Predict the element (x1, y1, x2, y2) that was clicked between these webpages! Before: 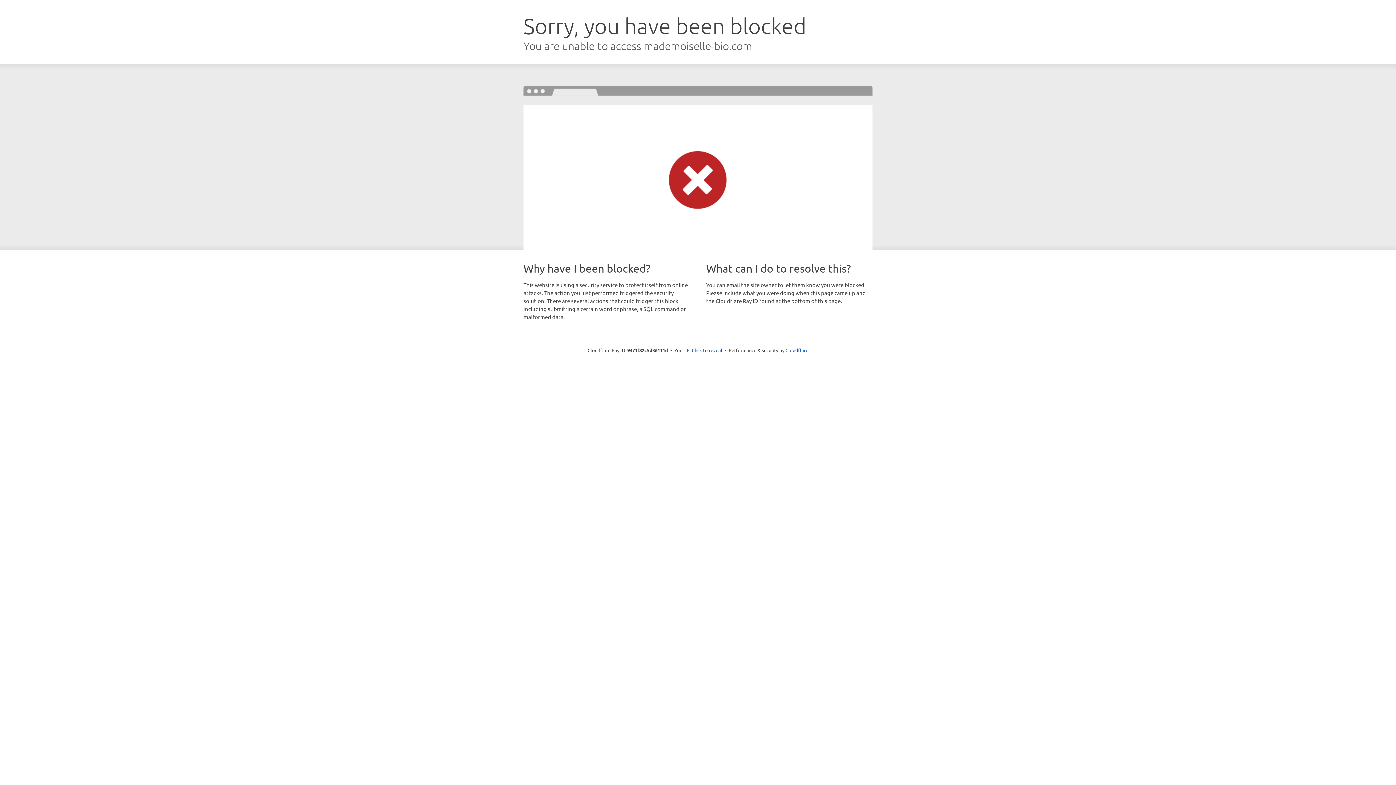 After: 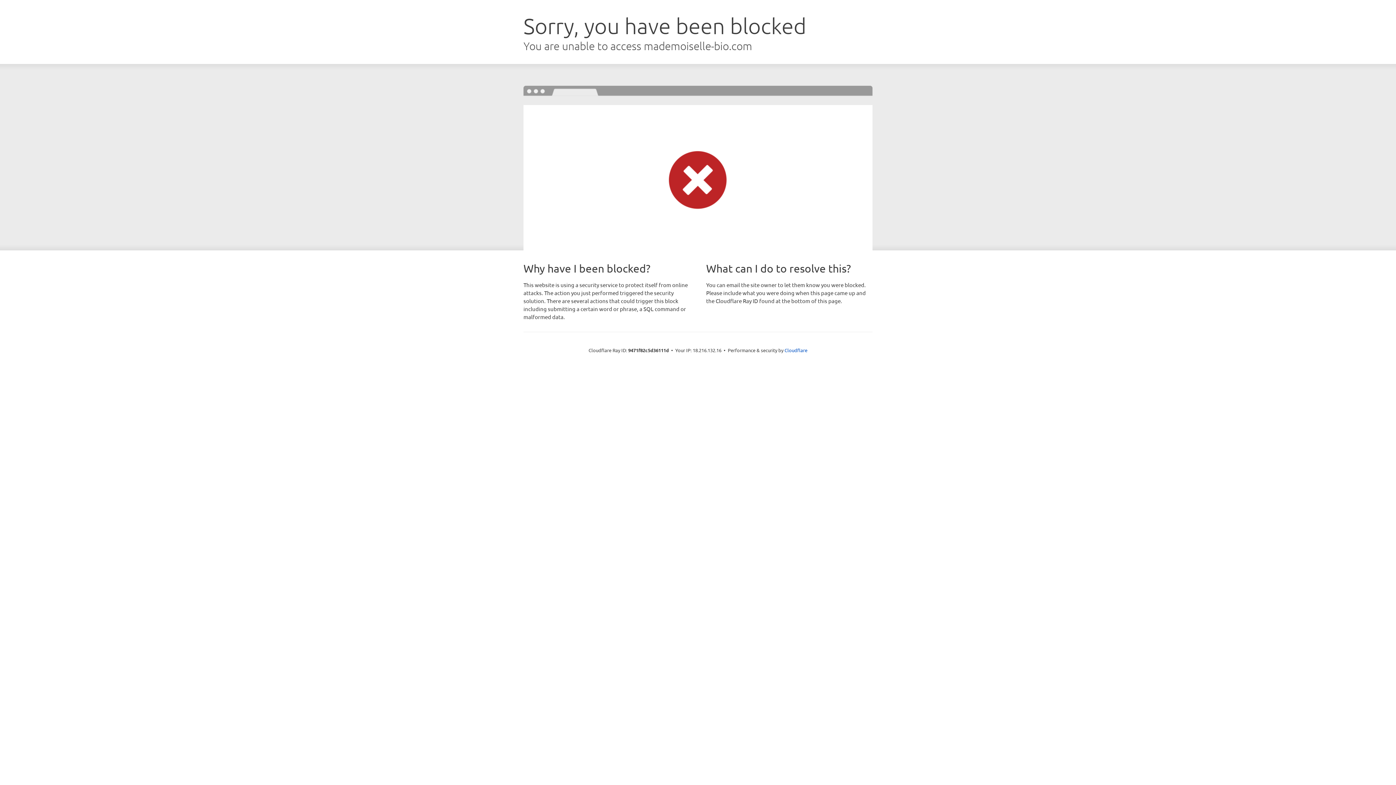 Action: bbox: (692, 346, 722, 353) label: Click to reveal